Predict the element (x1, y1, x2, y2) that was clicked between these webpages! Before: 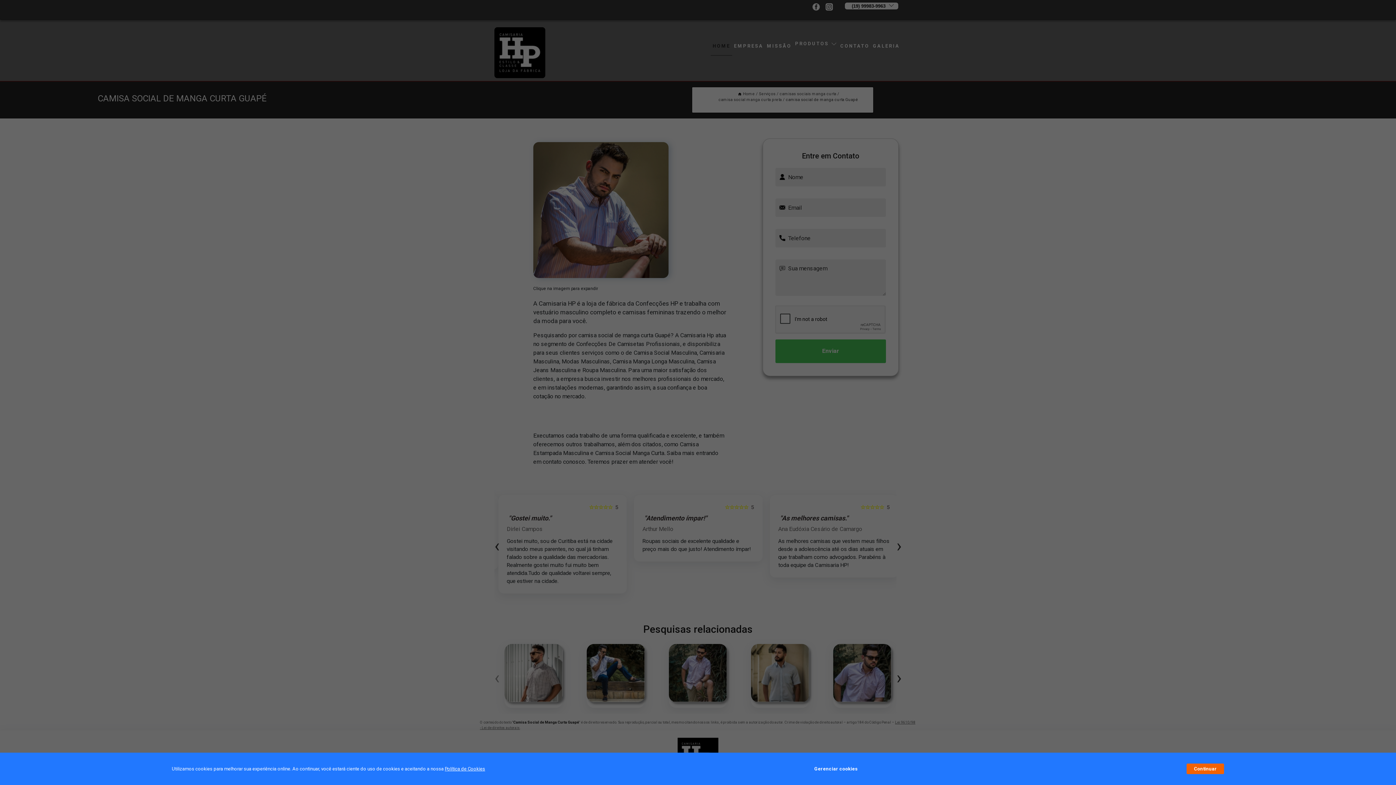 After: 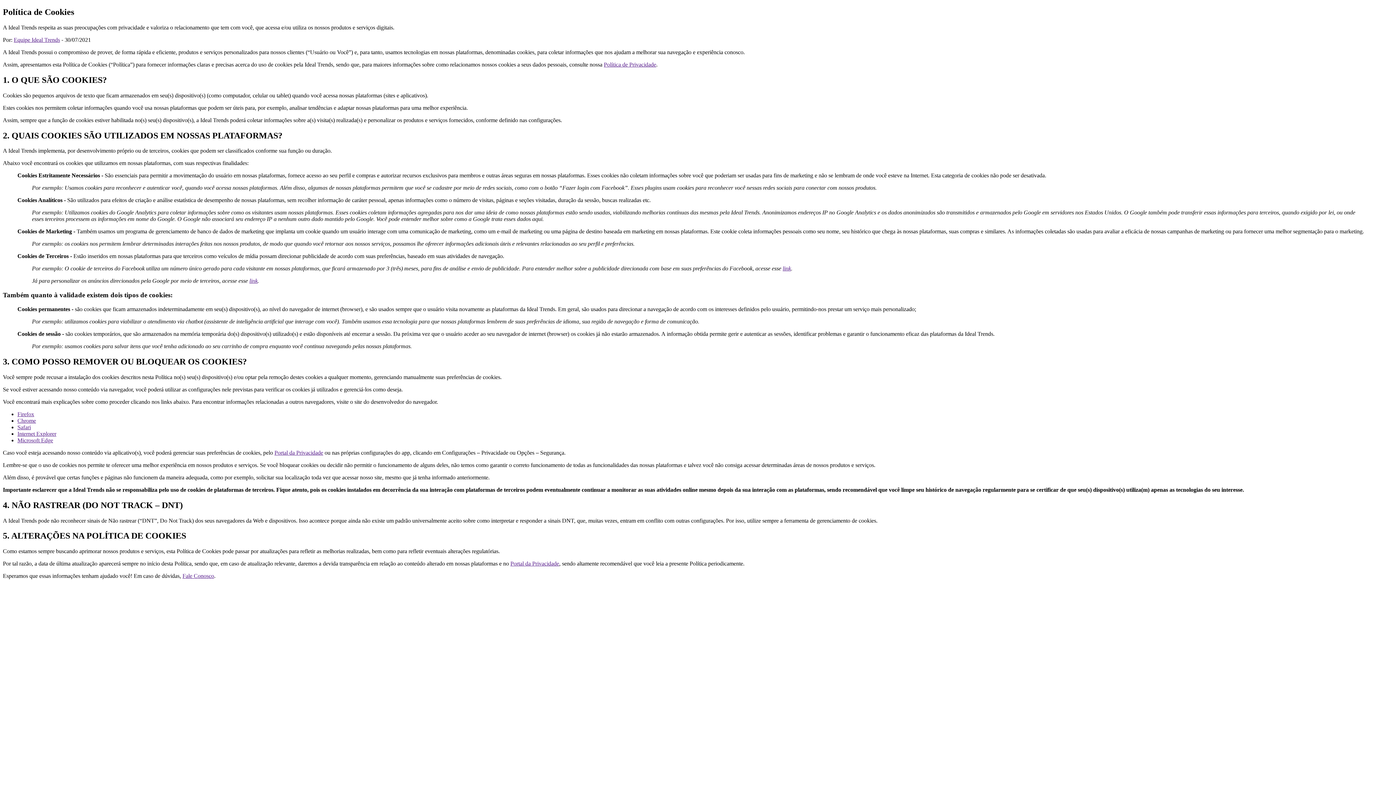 Action: bbox: (444, 766, 485, 772) label: Política de Cookies